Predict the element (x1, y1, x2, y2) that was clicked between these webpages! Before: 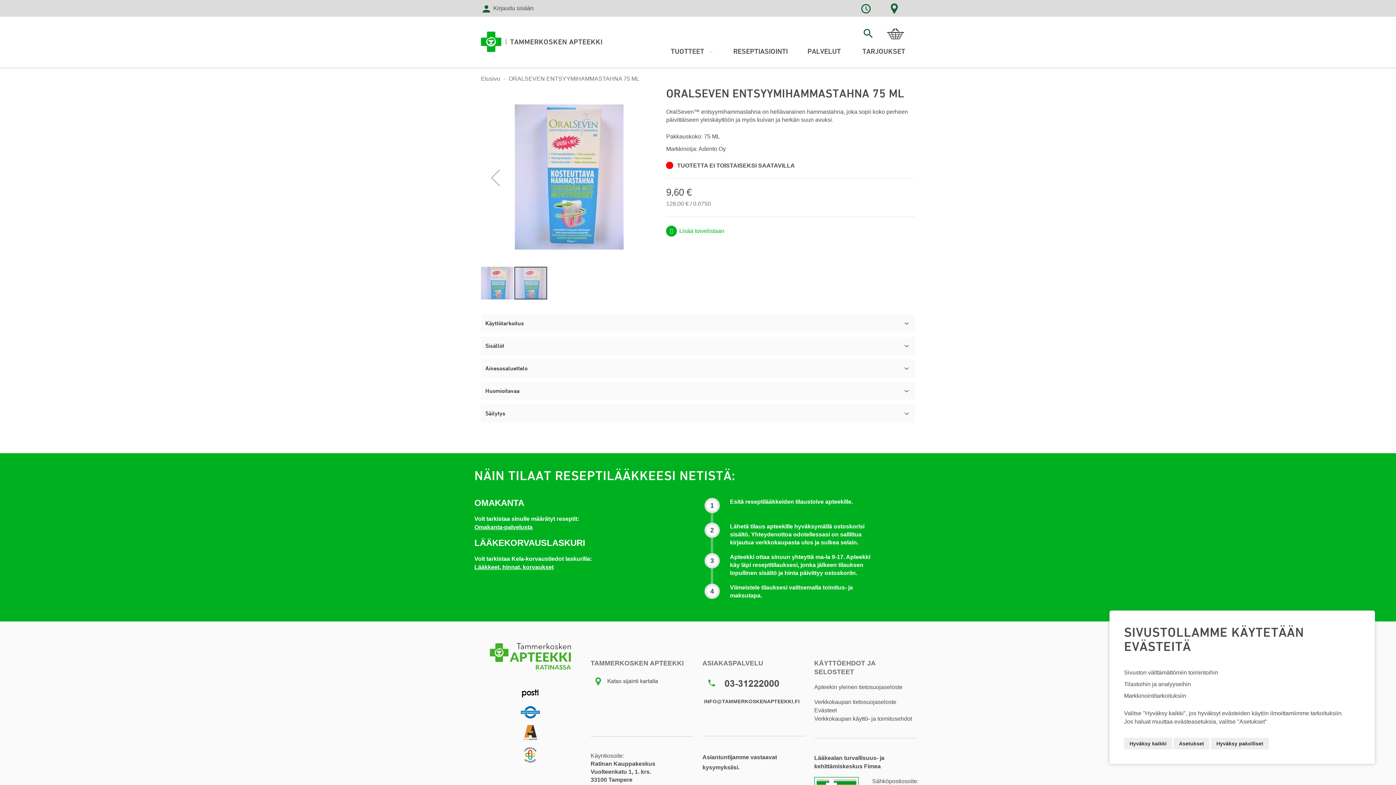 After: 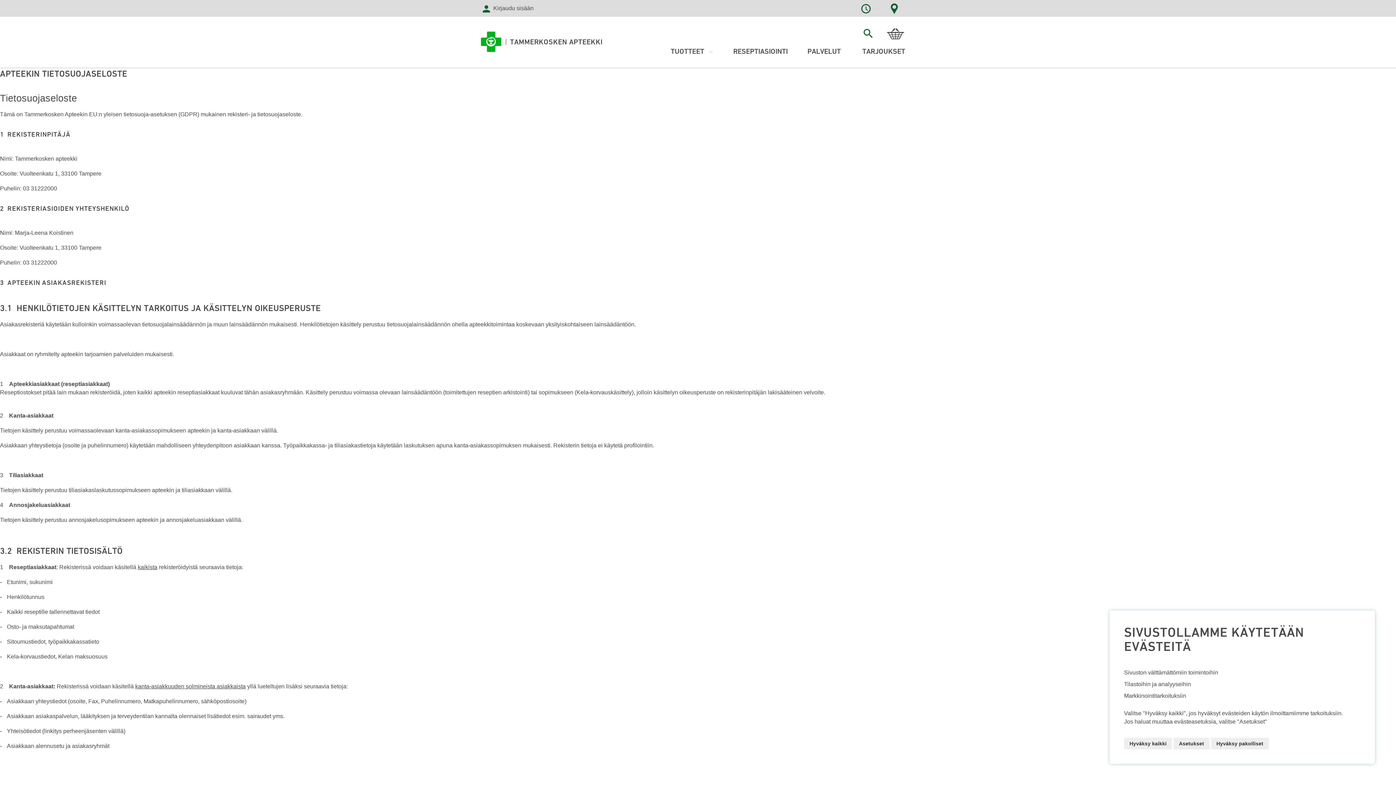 Action: label: Apteekin yleinen tietosuojaseloste bbox: (814, 619, 902, 625)